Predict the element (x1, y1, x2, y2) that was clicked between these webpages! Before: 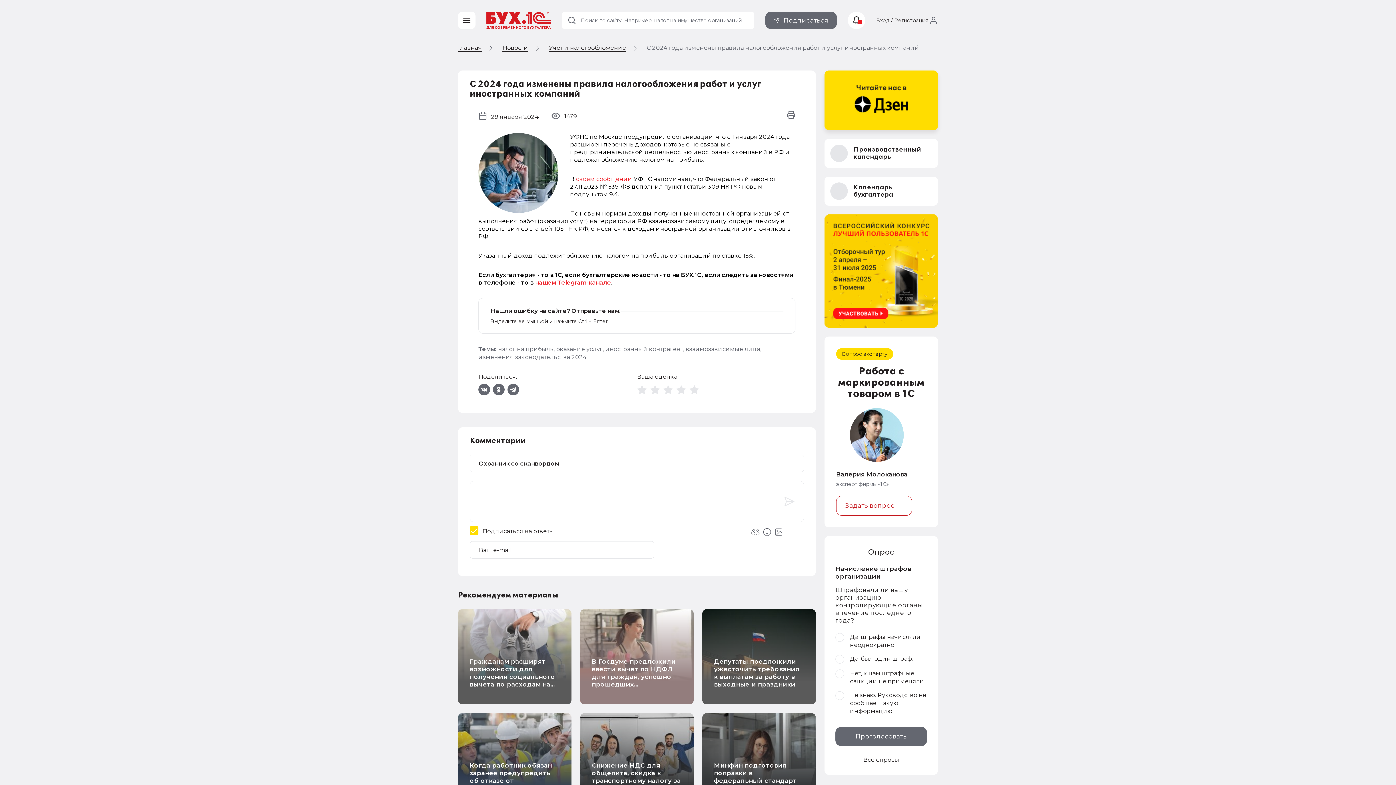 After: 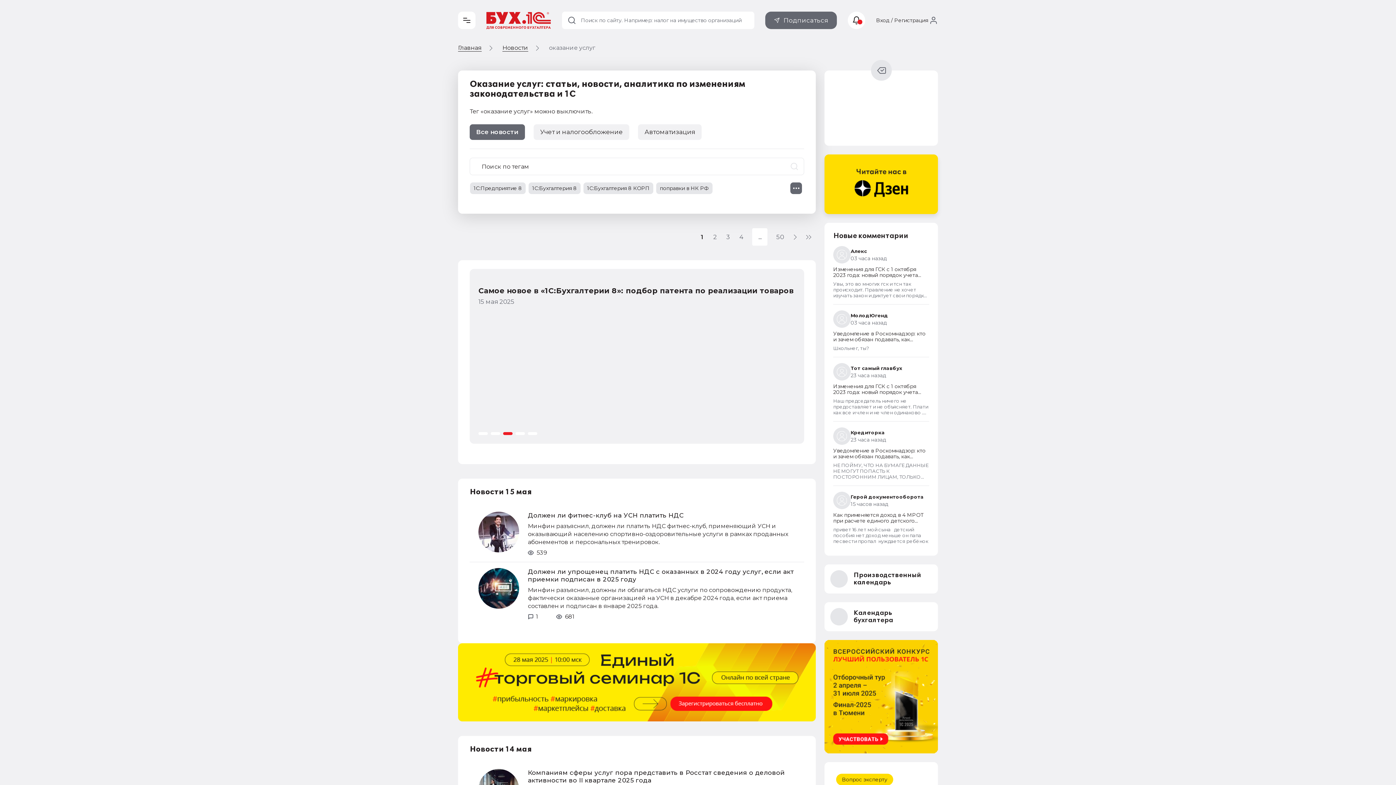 Action: bbox: (556, 345, 602, 352) label: оказание услуг